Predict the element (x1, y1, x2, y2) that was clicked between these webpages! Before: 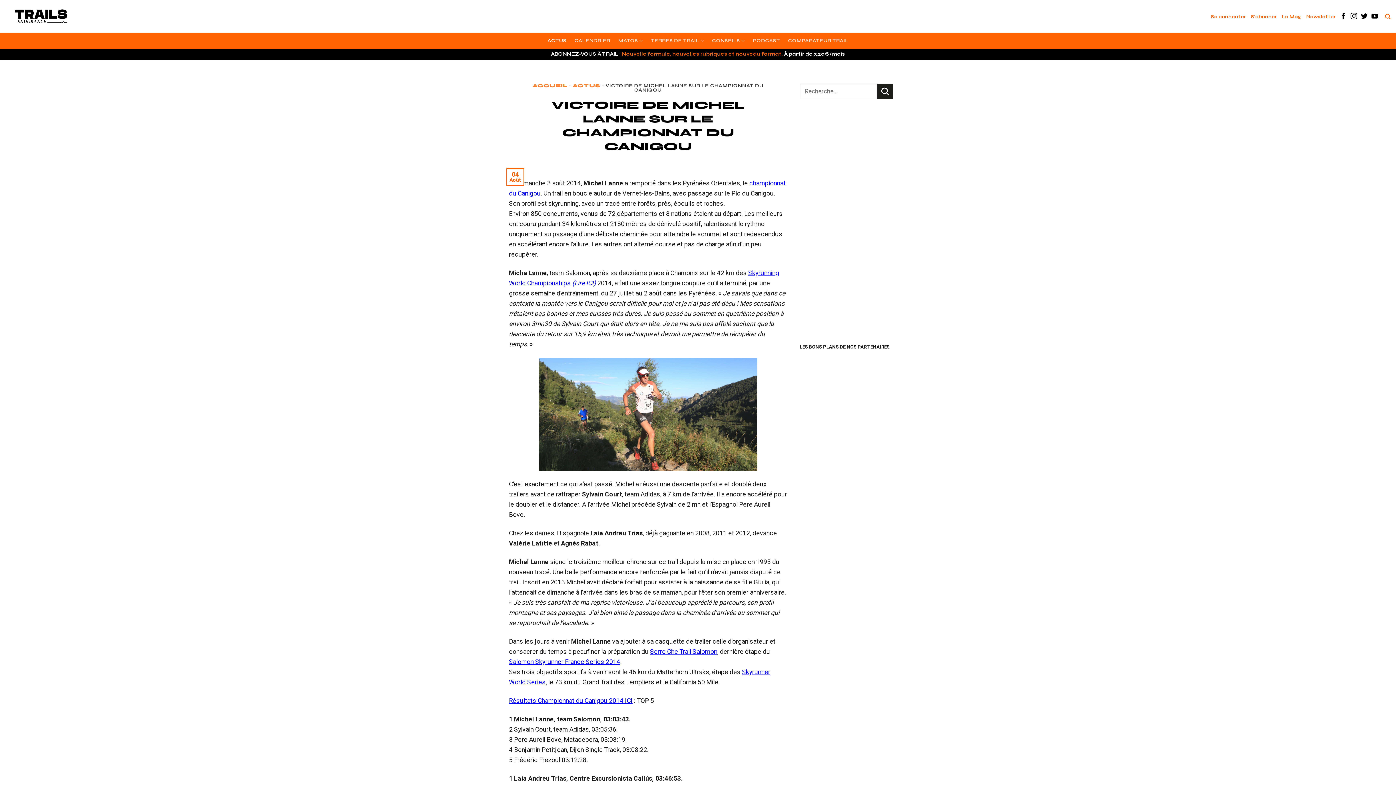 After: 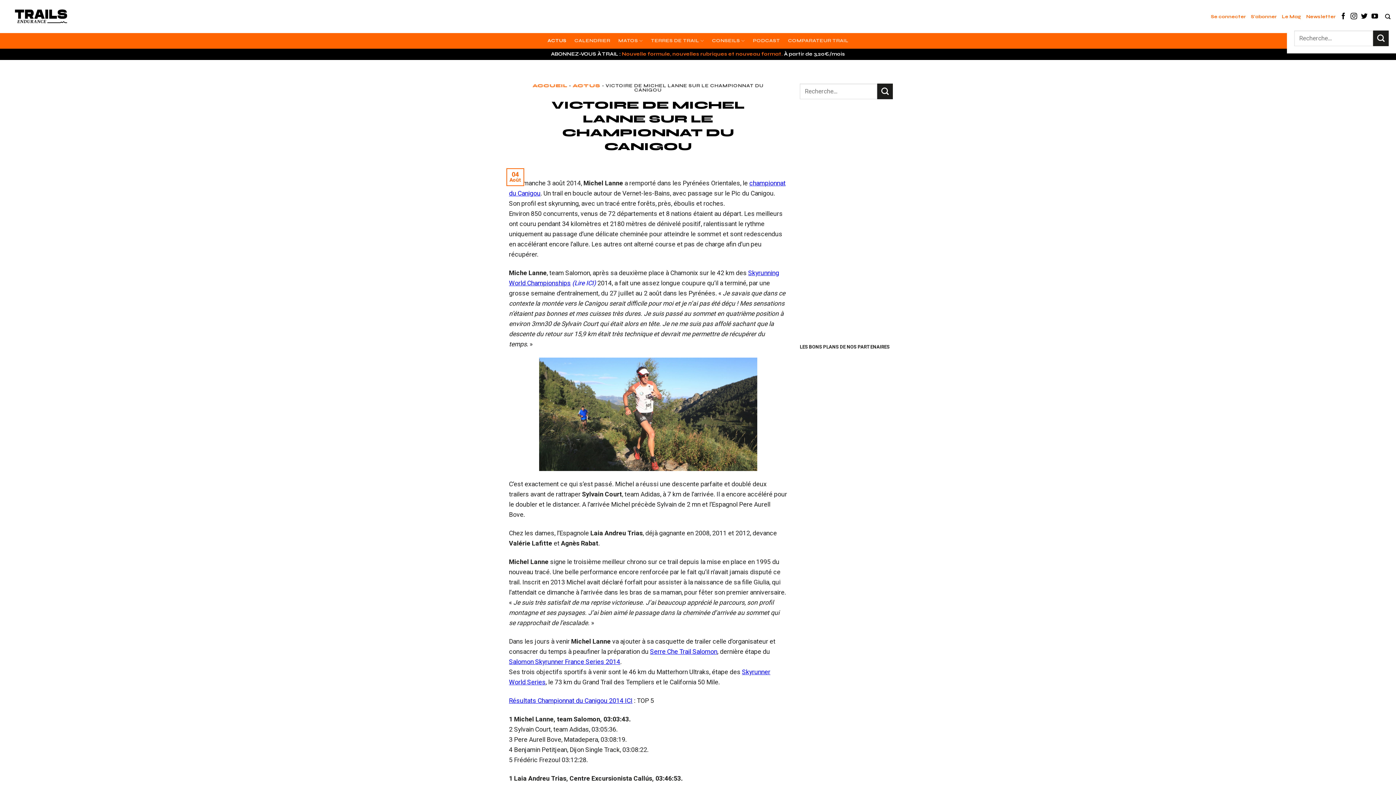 Action: label: Recherche bbox: (1385, 9, 1390, 23)